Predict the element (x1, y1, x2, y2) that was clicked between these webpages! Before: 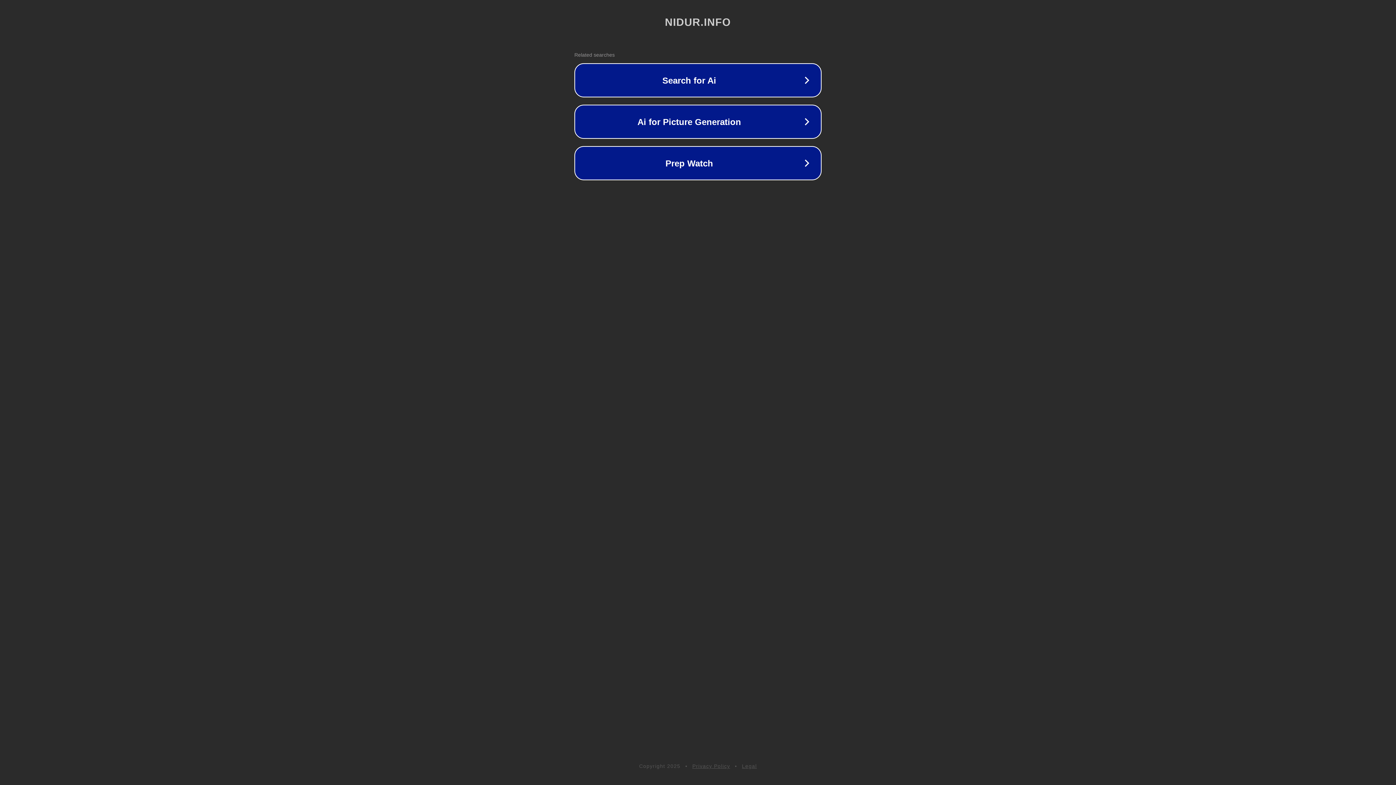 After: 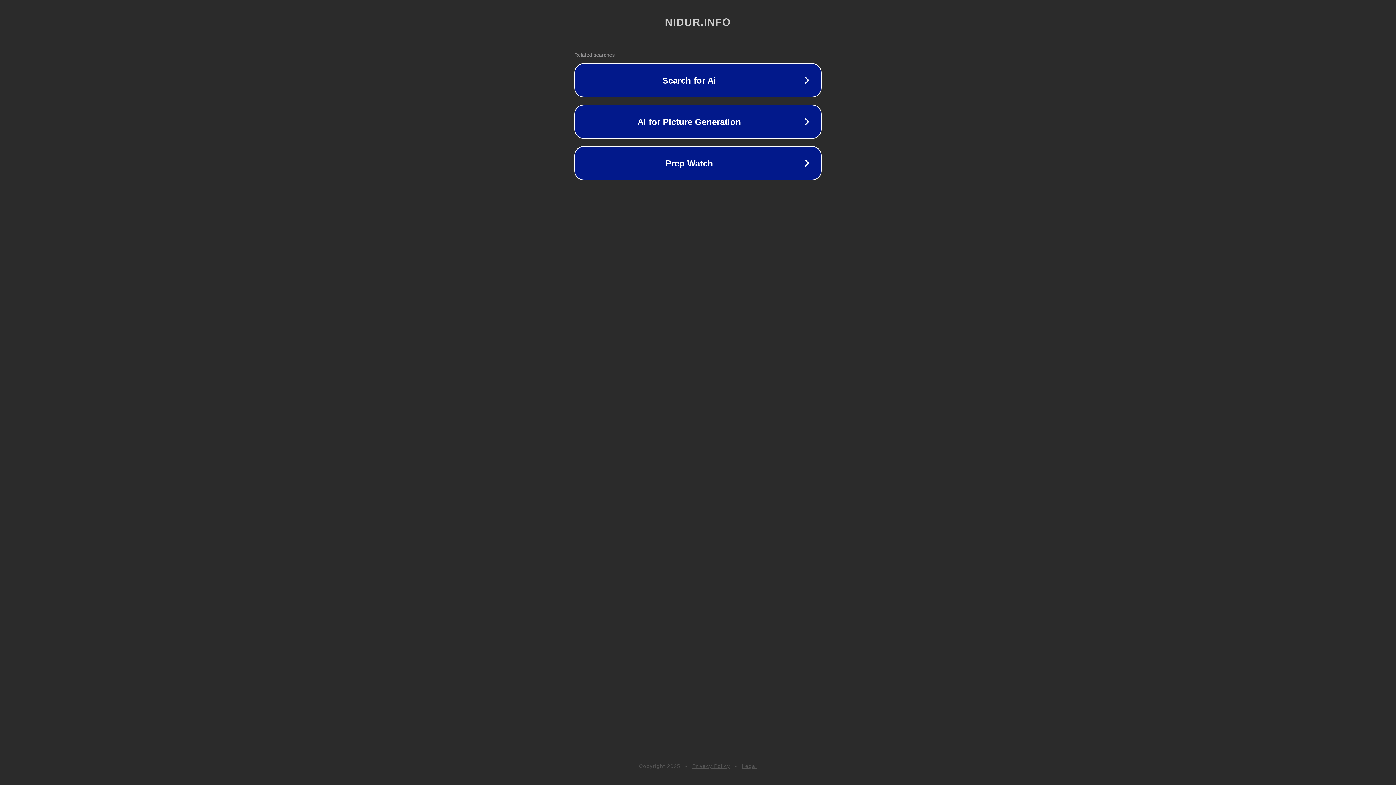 Action: label: Privacy Policy bbox: (692, 763, 730, 769)